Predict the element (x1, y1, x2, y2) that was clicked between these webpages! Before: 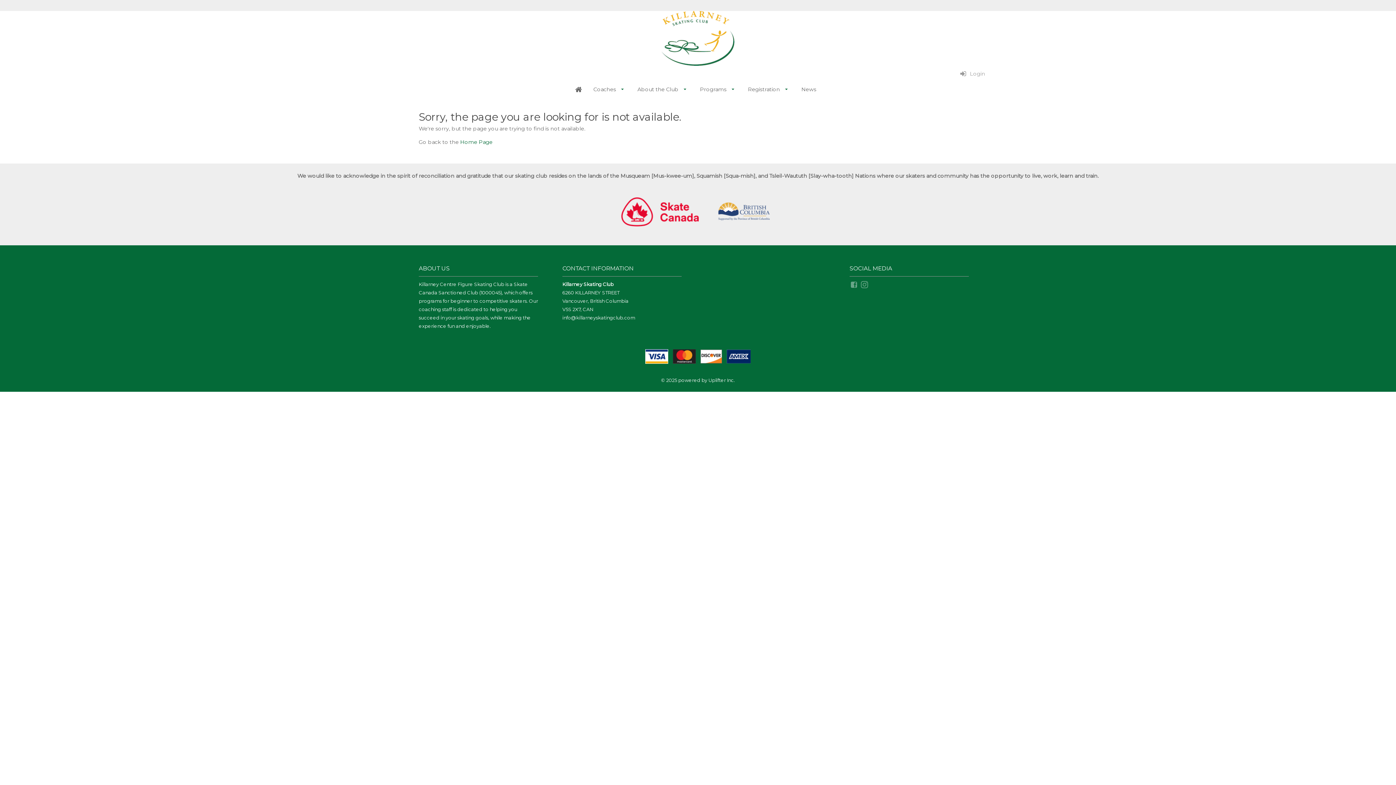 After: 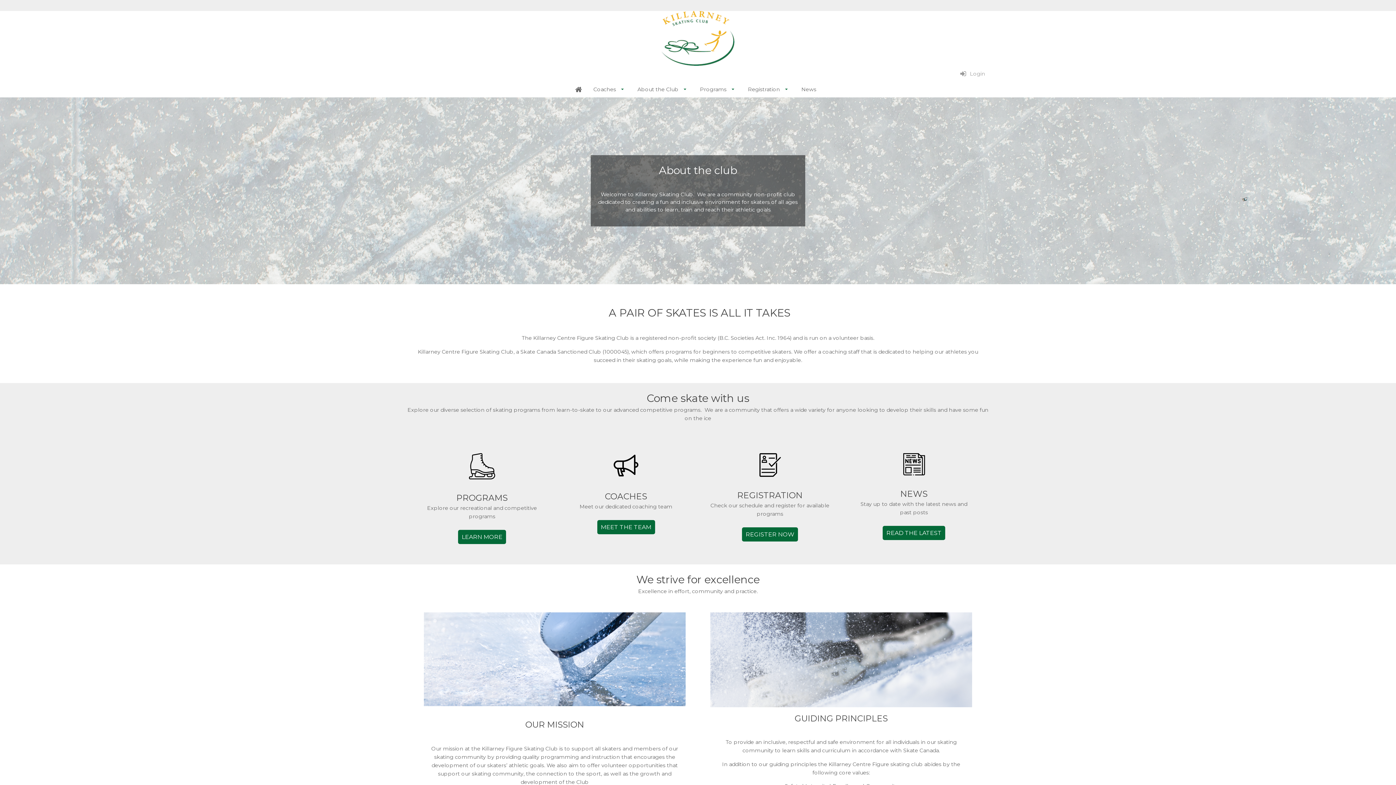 Action: bbox: (635, 81, 691, 97) label: About the Club